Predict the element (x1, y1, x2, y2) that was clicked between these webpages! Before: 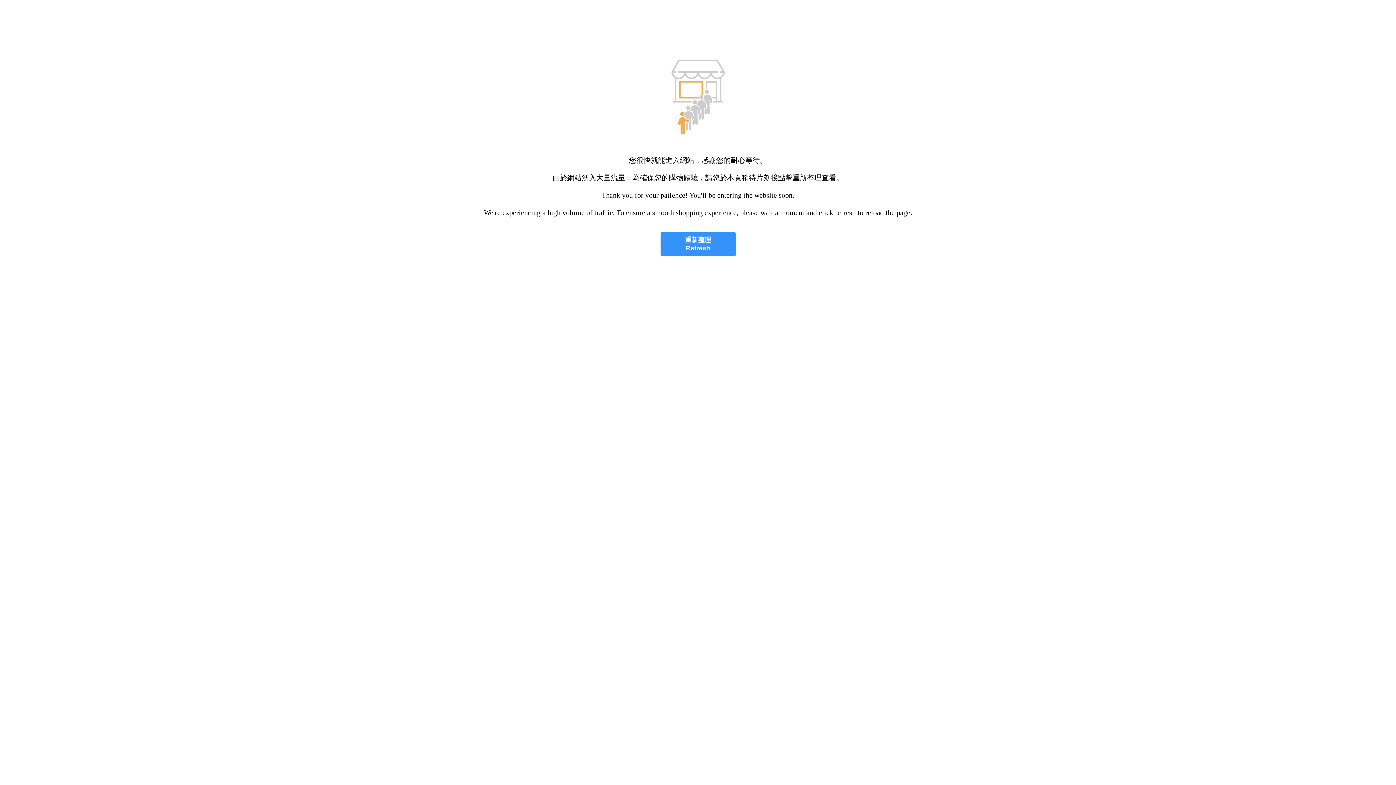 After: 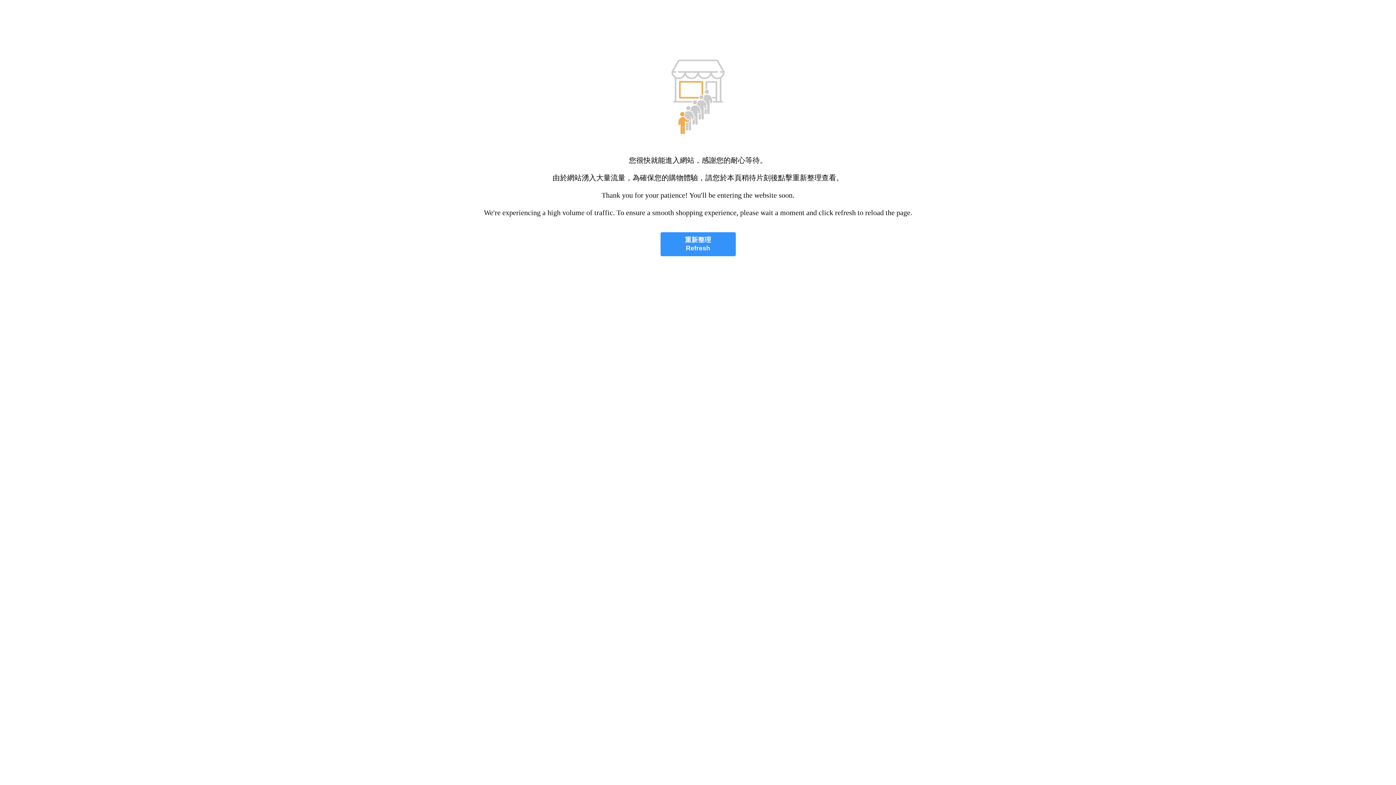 Action: label: 重新整理
Refresh bbox: (660, 232, 735, 256)